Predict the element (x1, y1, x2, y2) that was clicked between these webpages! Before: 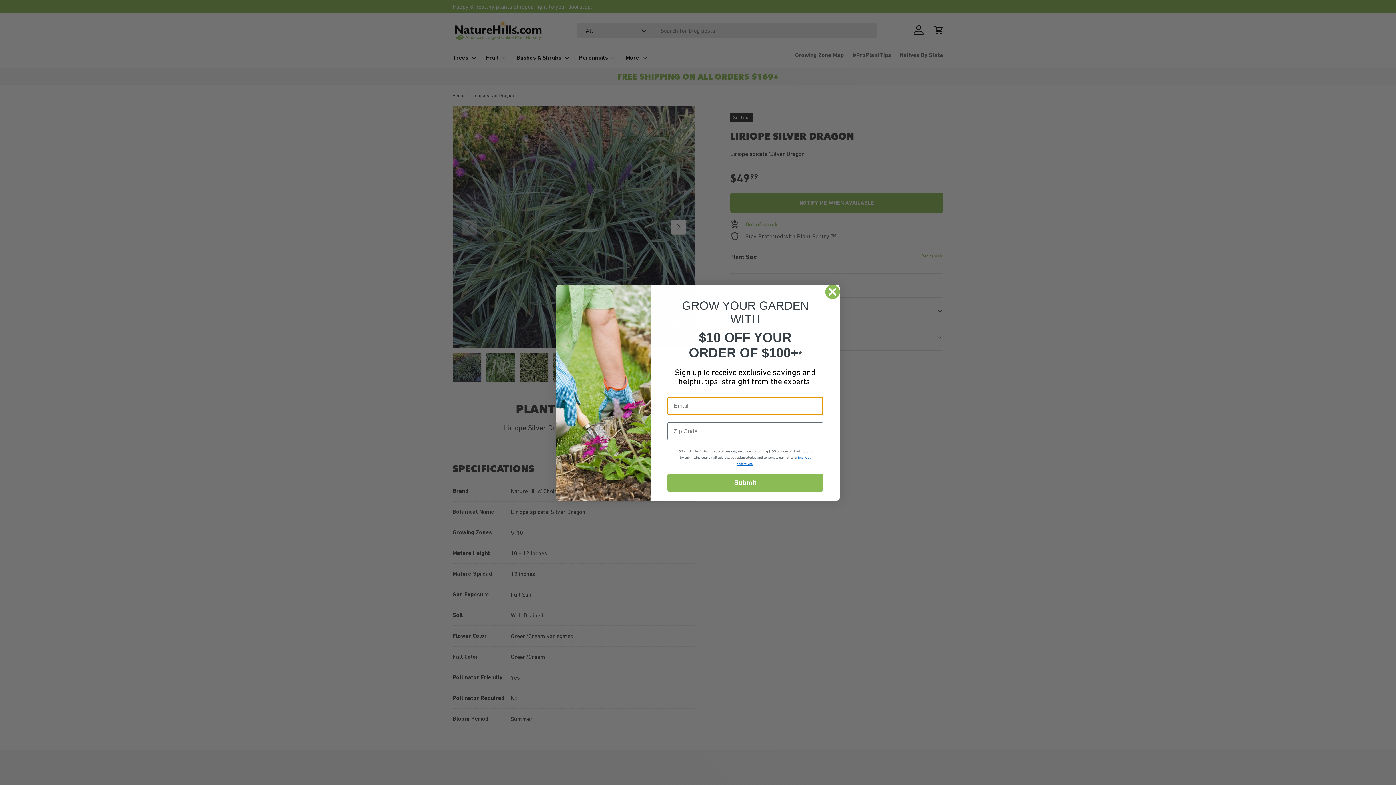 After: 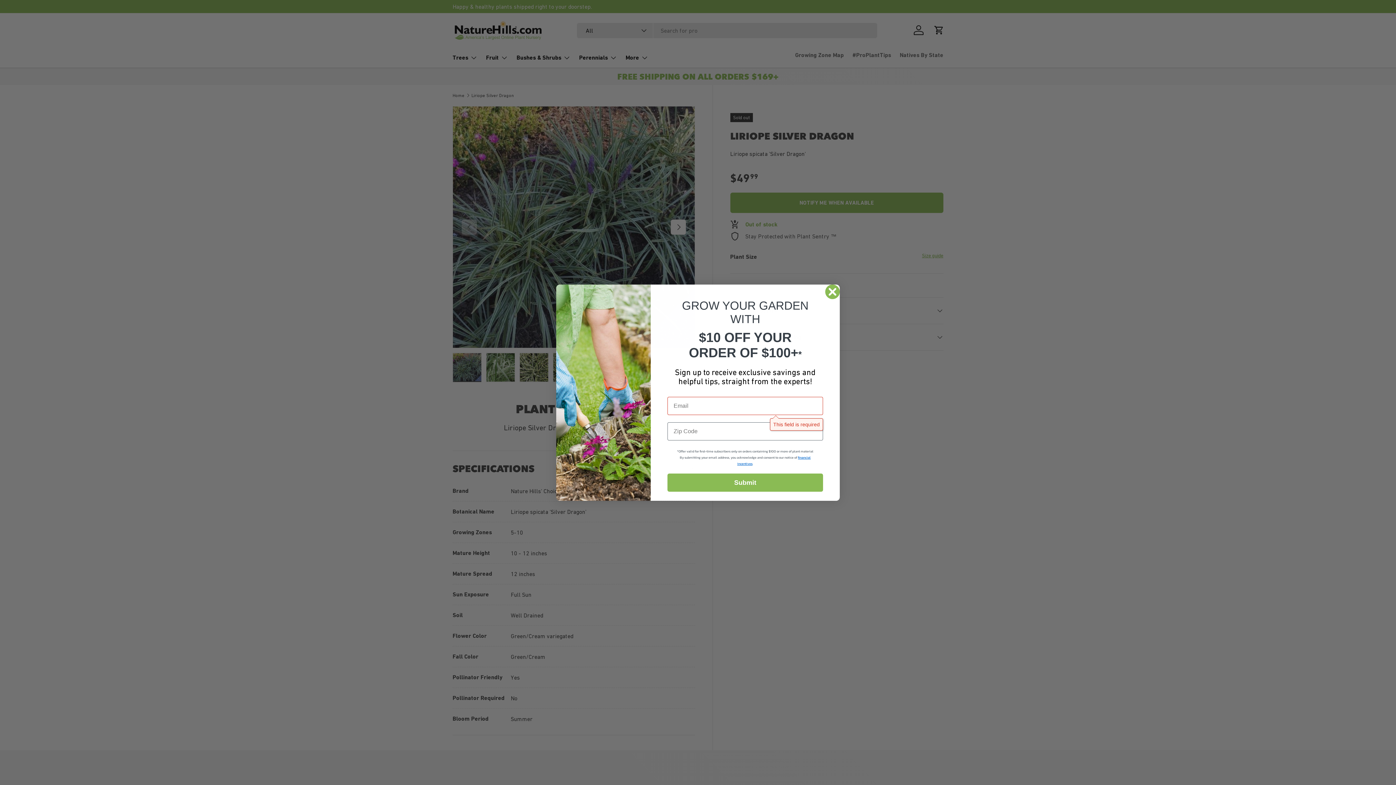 Action: label: Submit bbox: (667, 473, 823, 491)